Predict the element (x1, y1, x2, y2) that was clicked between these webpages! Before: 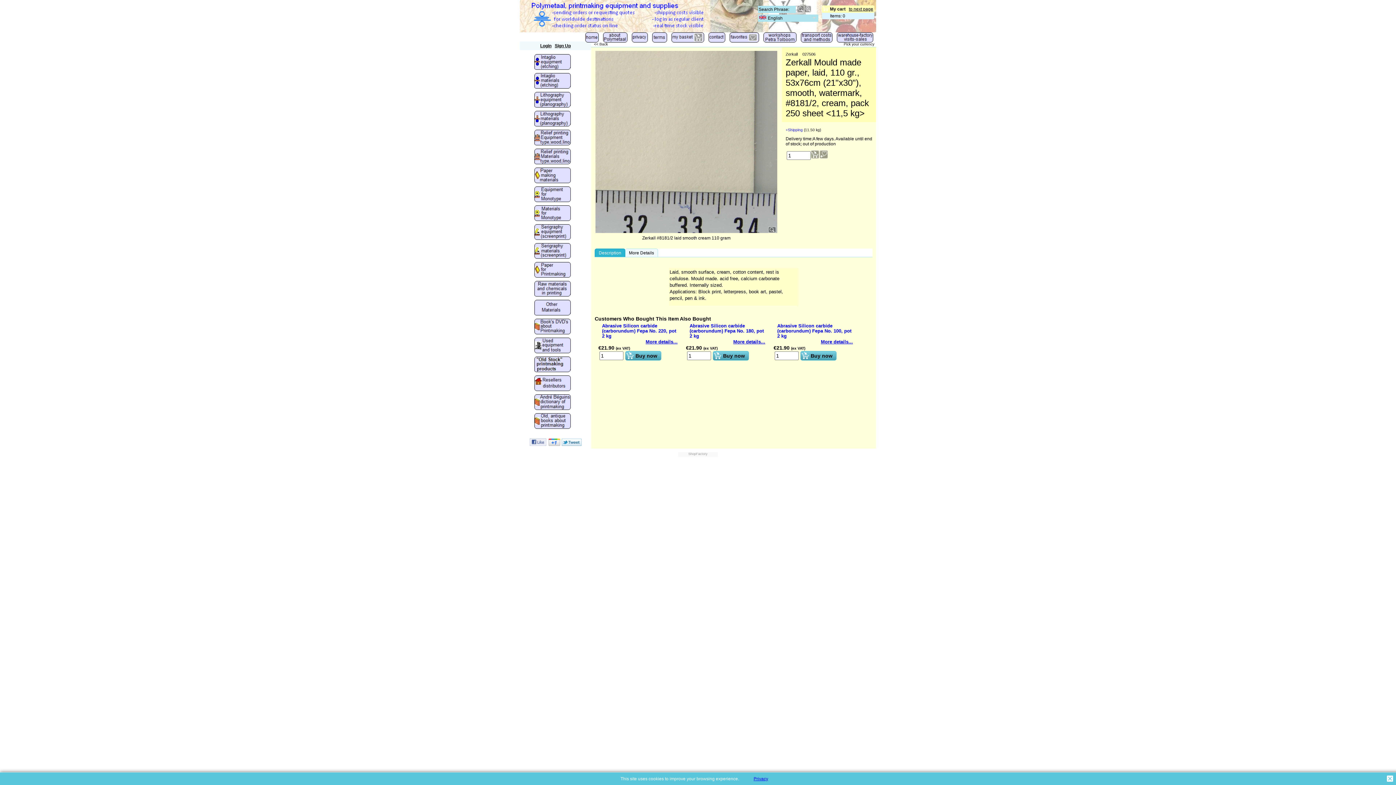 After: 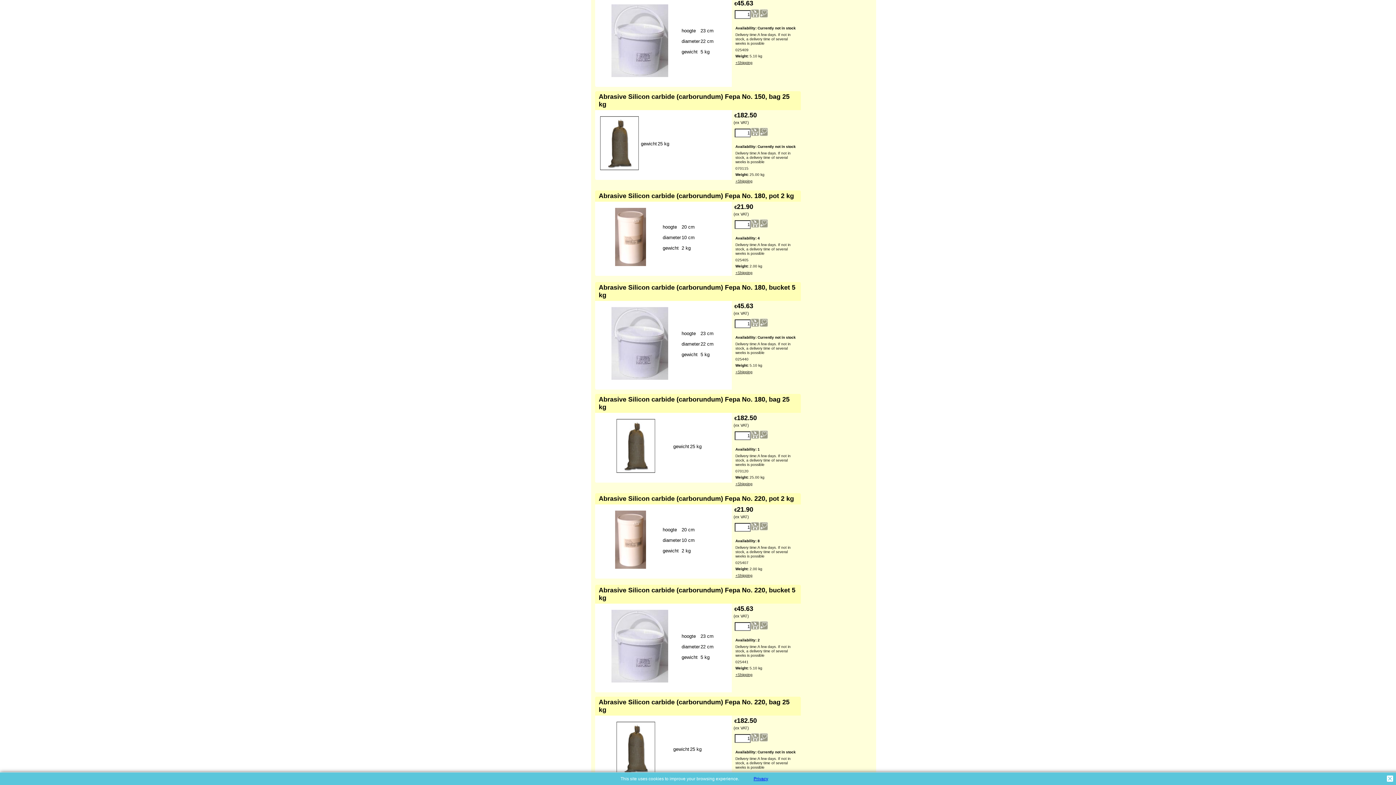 Action: label: Abrasive Silicon carbide (carborundum) Fepa No. 220, pot 2 kg bbox: (602, 323, 676, 338)